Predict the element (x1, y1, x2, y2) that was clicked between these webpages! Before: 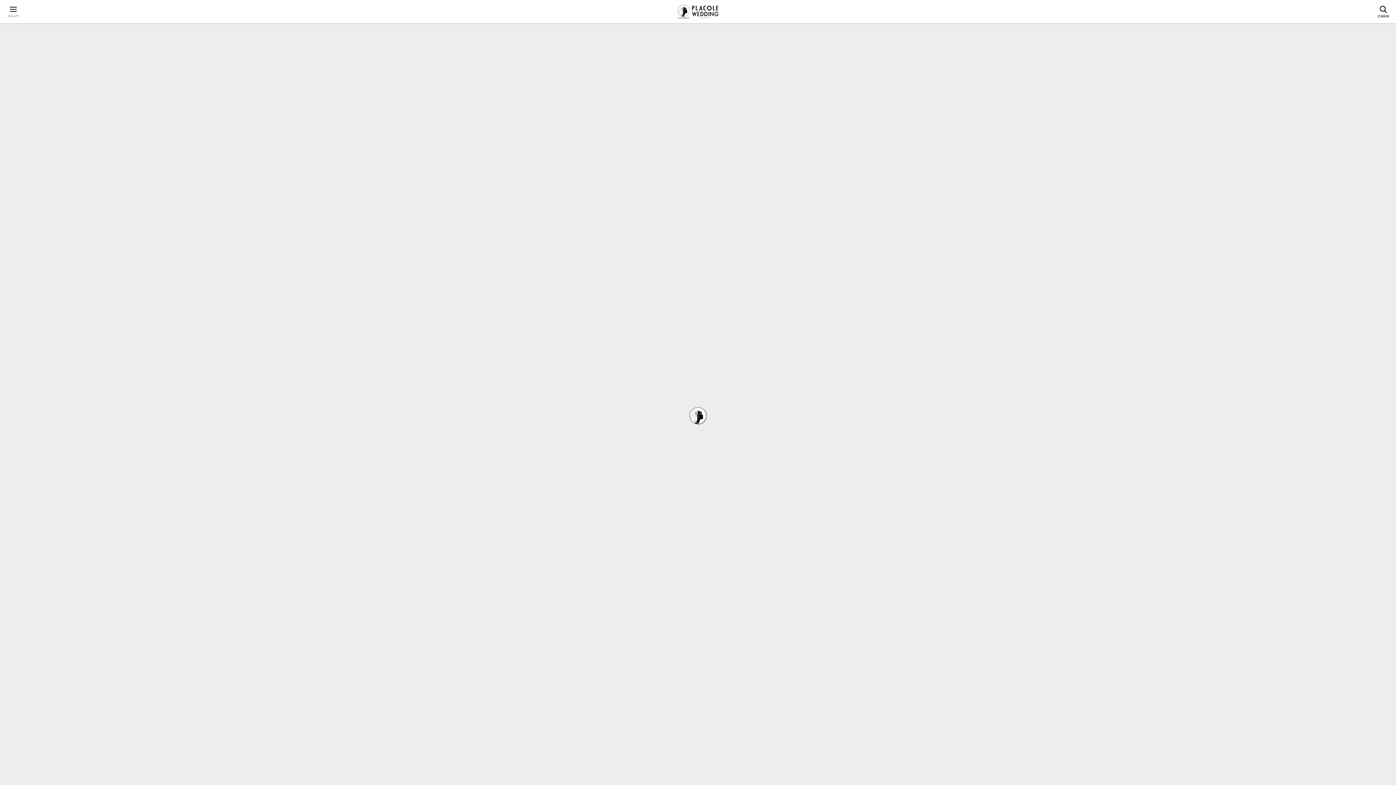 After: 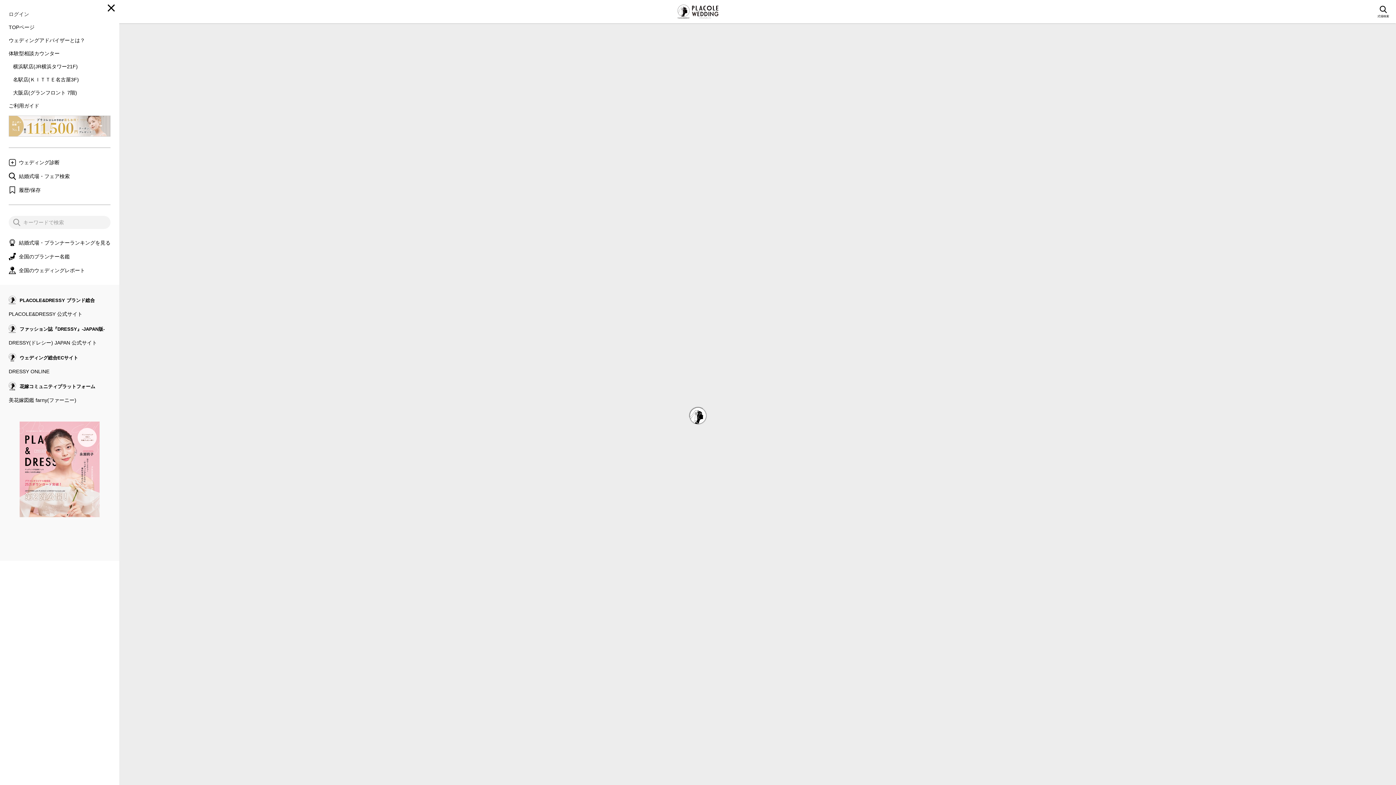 Action: bbox: (1, 5, 24, 18) label: メニュー